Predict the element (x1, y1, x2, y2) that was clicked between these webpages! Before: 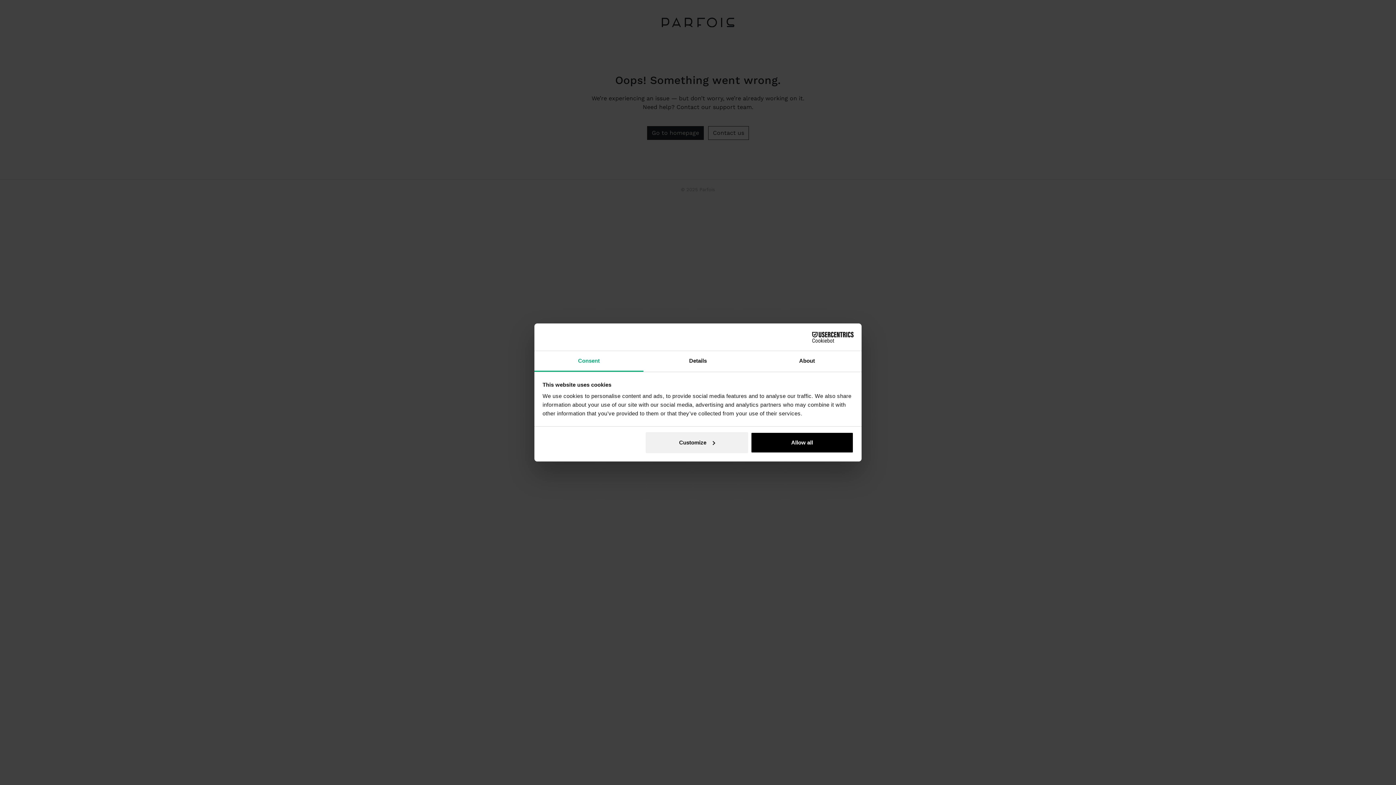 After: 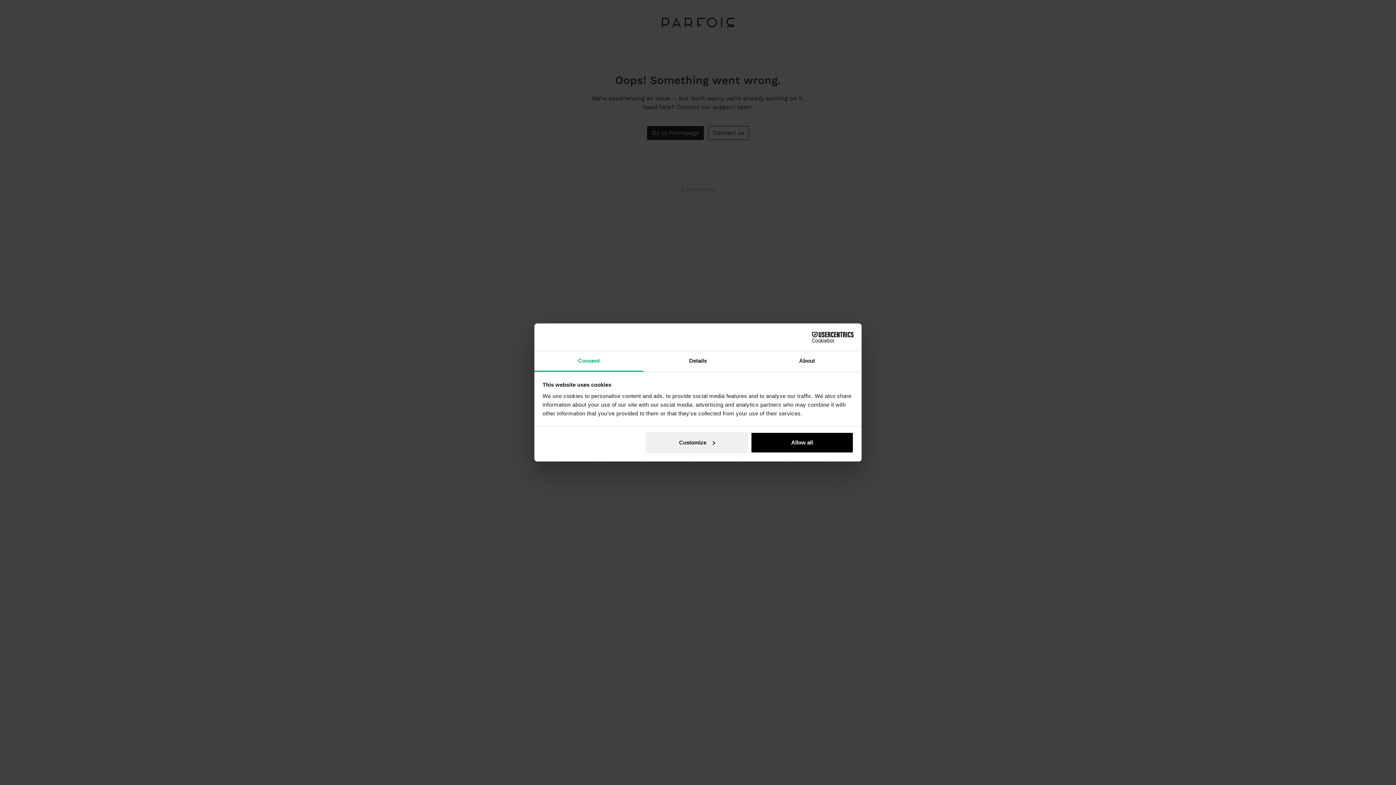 Action: bbox: (534, 351, 643, 372) label: Consent